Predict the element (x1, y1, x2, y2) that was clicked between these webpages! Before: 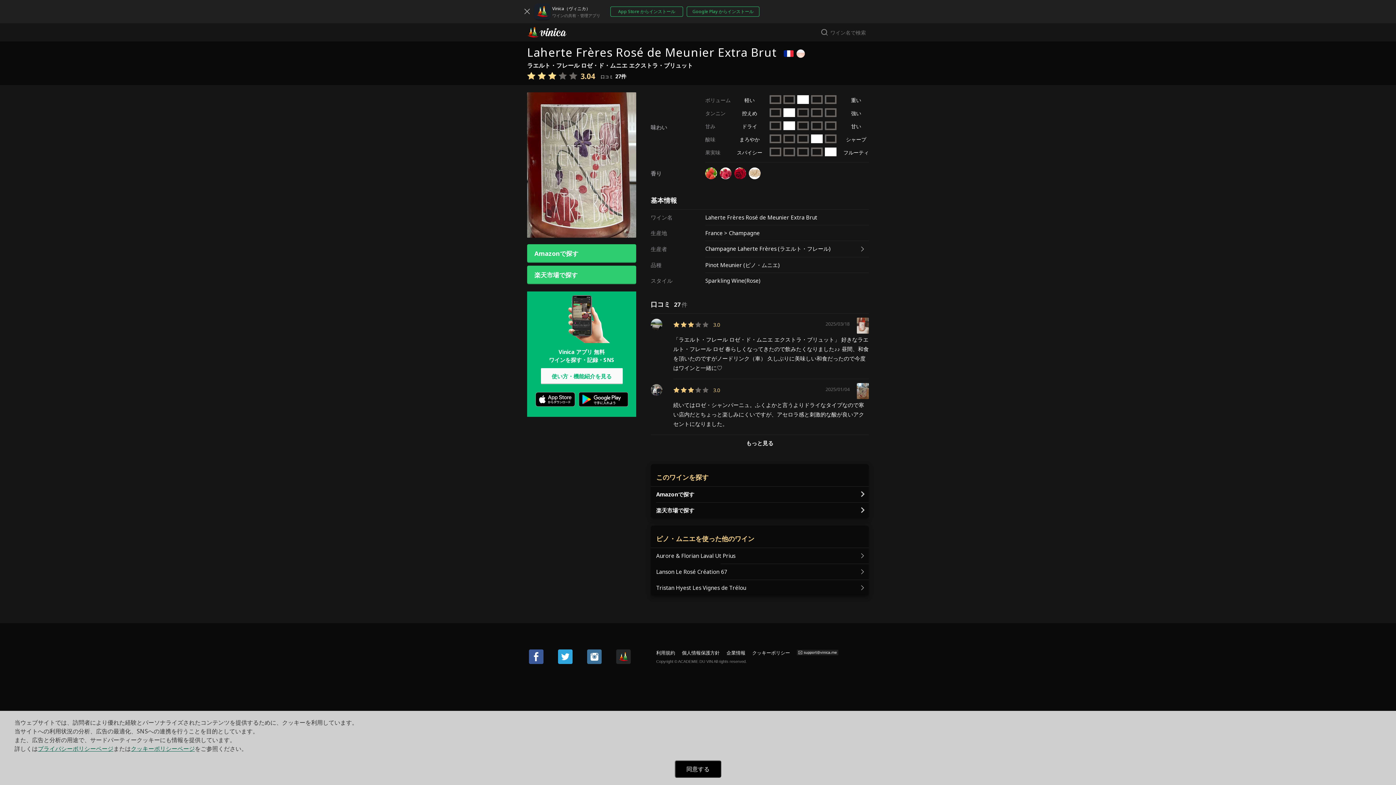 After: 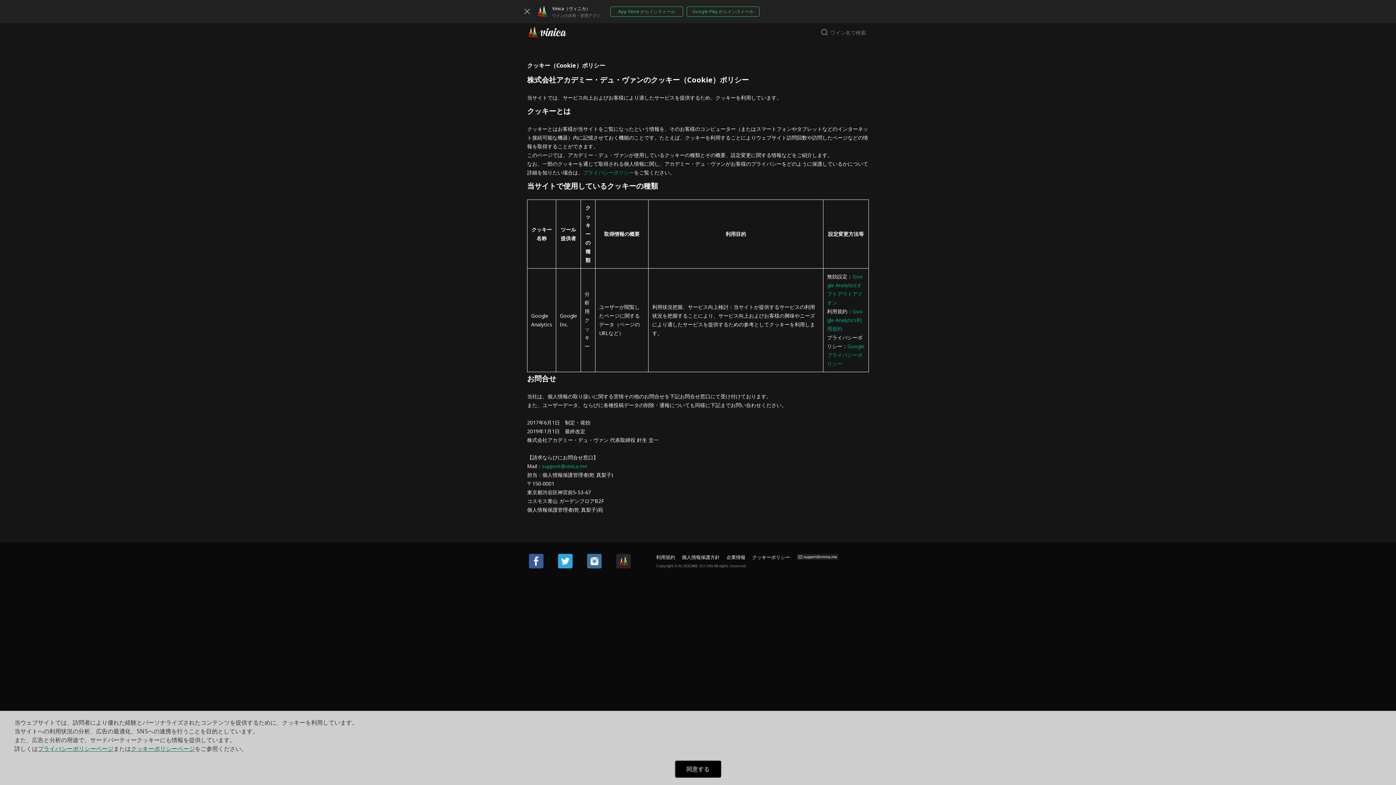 Action: bbox: (130, 745, 194, 753) label: クッキーポリシーページ